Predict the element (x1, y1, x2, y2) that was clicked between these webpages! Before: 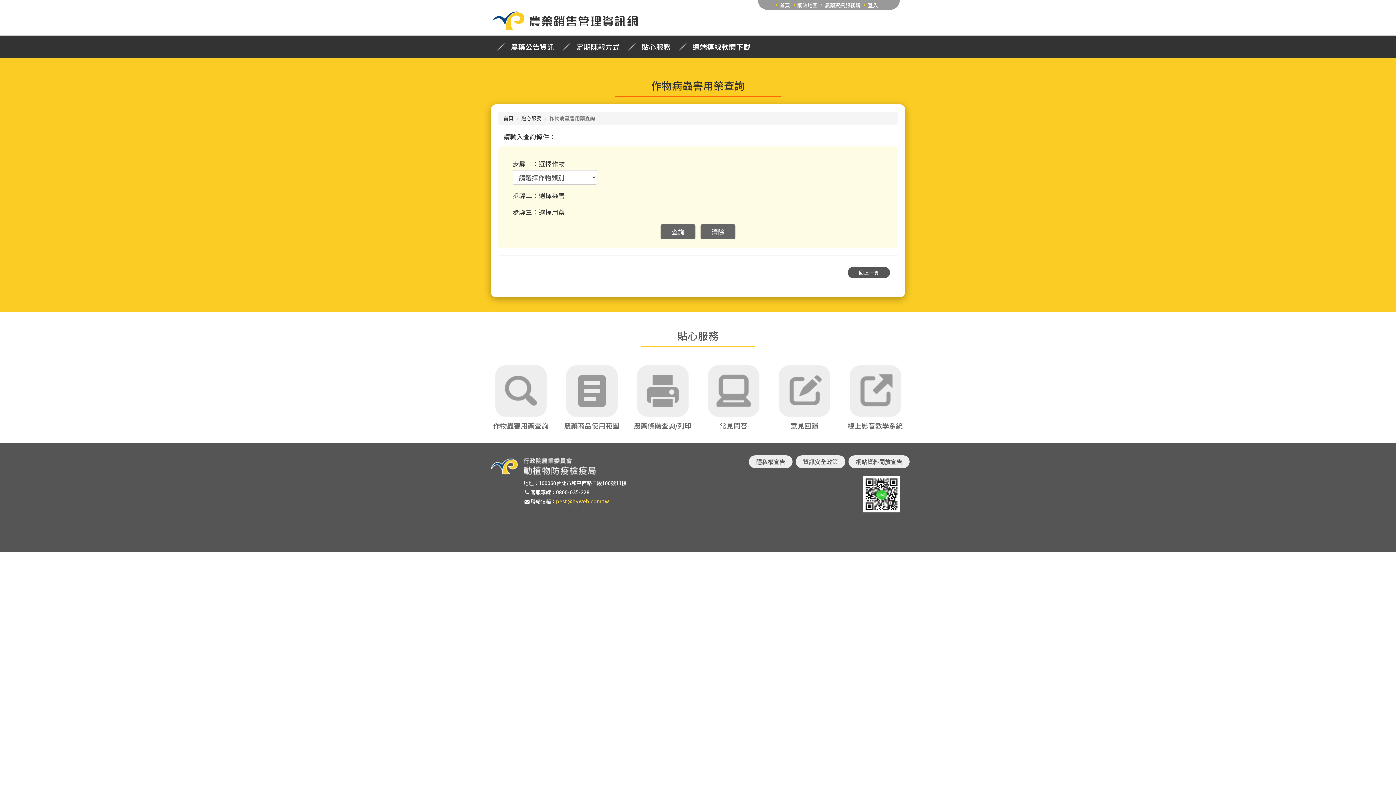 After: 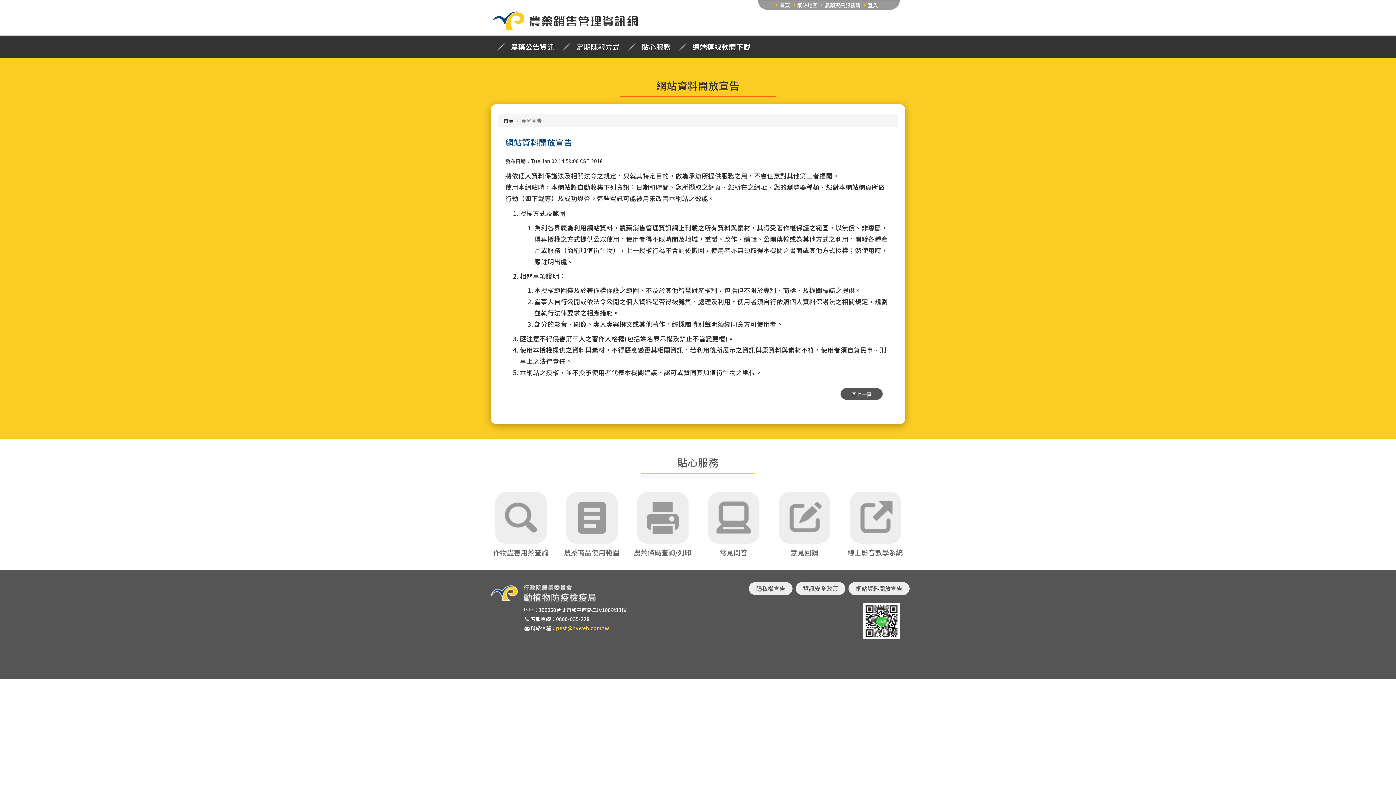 Action: label: 網站資料開放宣告 bbox: (848, 455, 909, 468)